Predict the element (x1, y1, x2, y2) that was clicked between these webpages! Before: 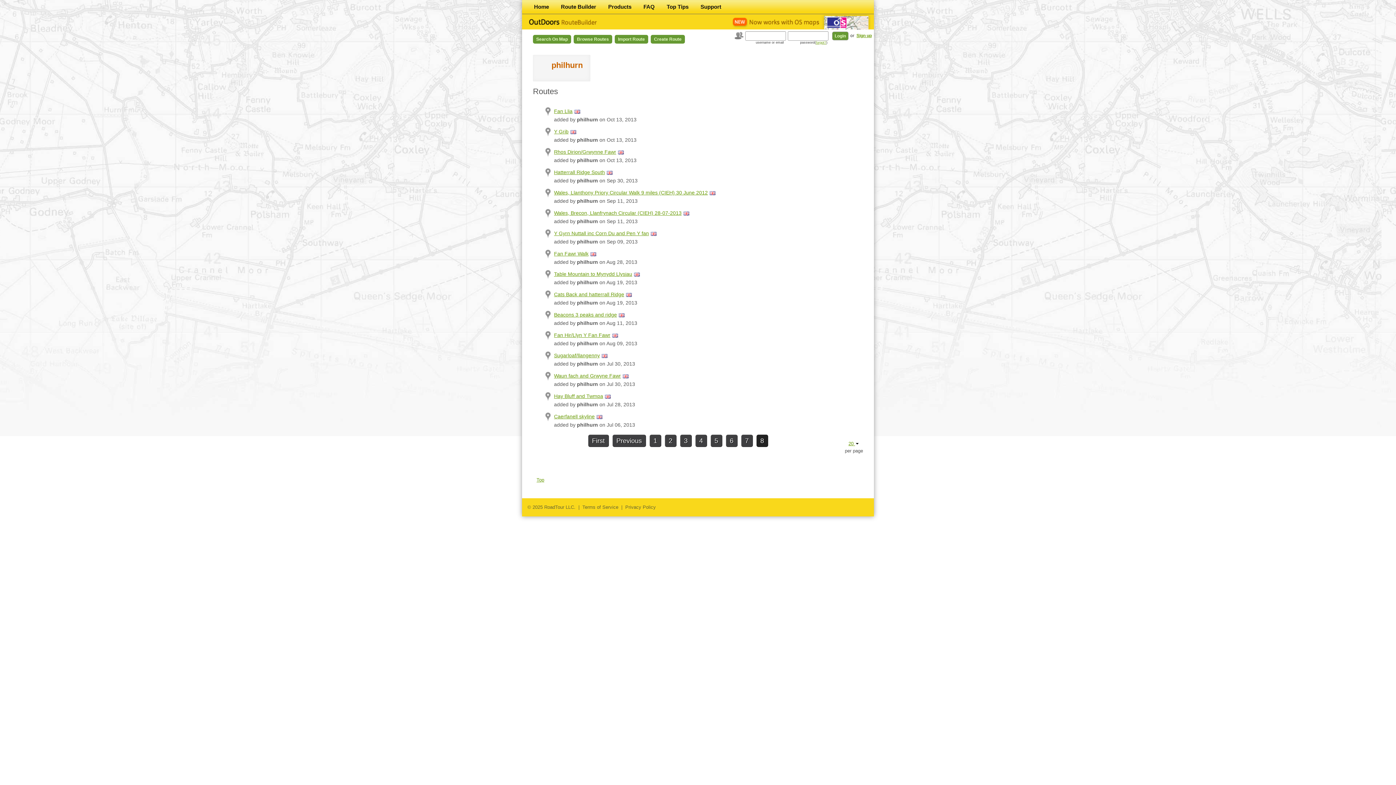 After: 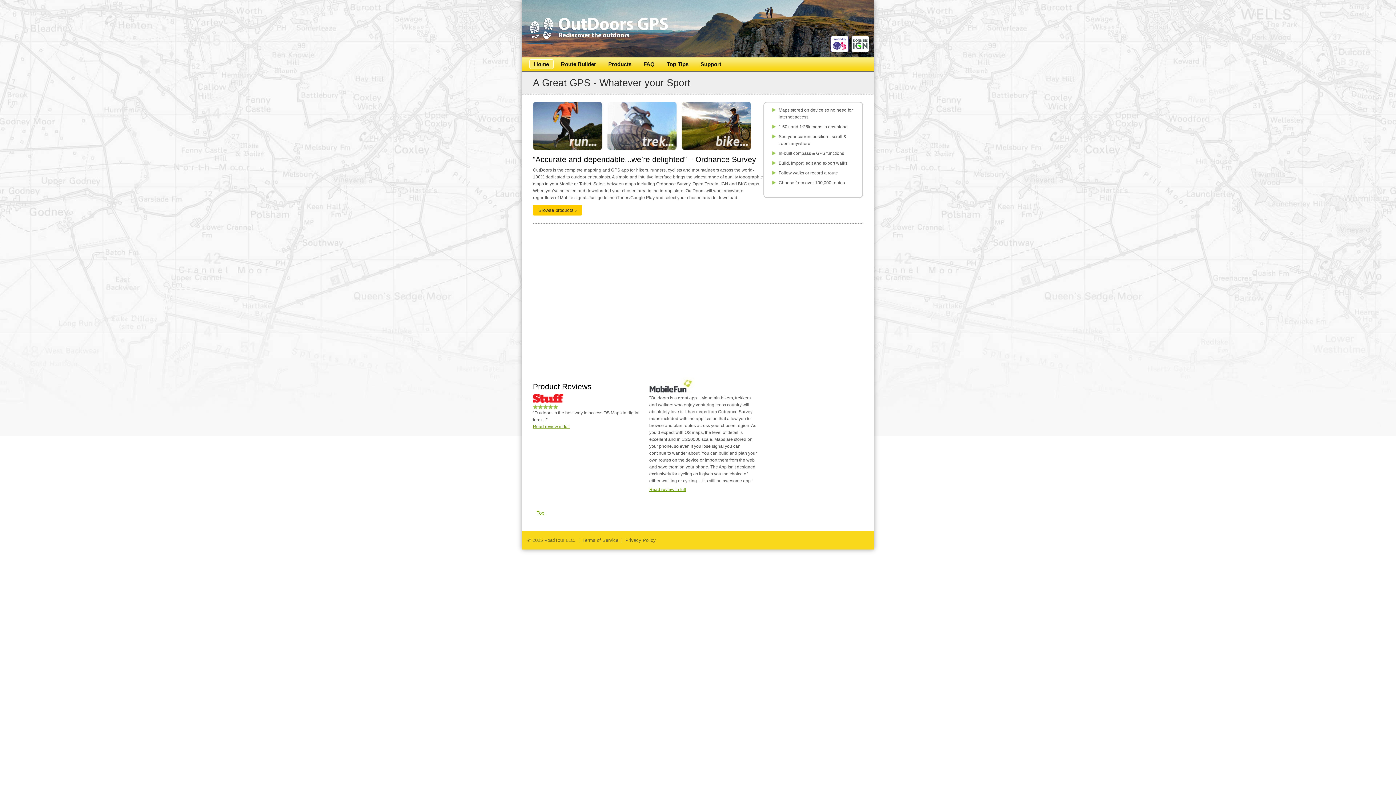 Action: label: Home bbox: (529, 1, 553, 11)